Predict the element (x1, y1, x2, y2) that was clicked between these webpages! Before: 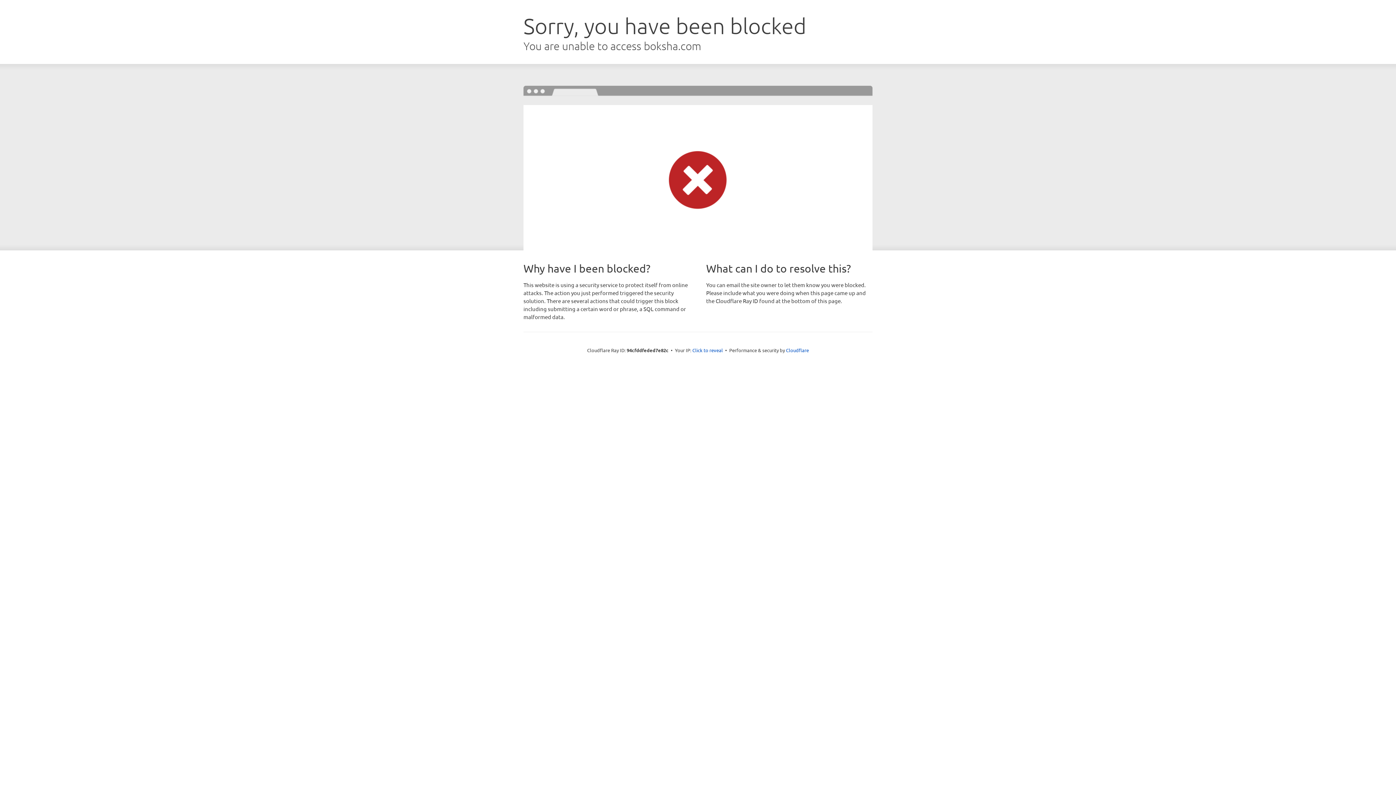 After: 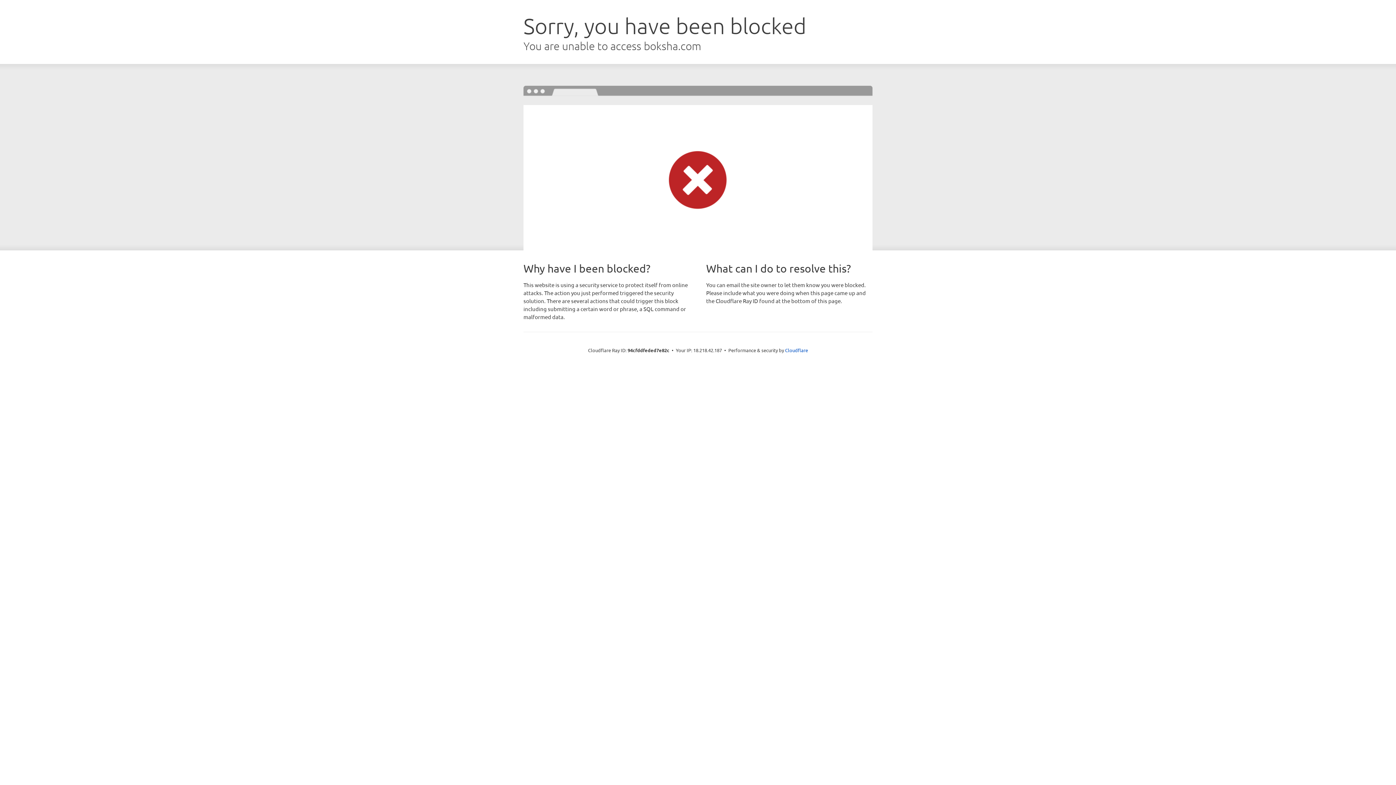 Action: bbox: (692, 346, 723, 353) label: Click to reveal